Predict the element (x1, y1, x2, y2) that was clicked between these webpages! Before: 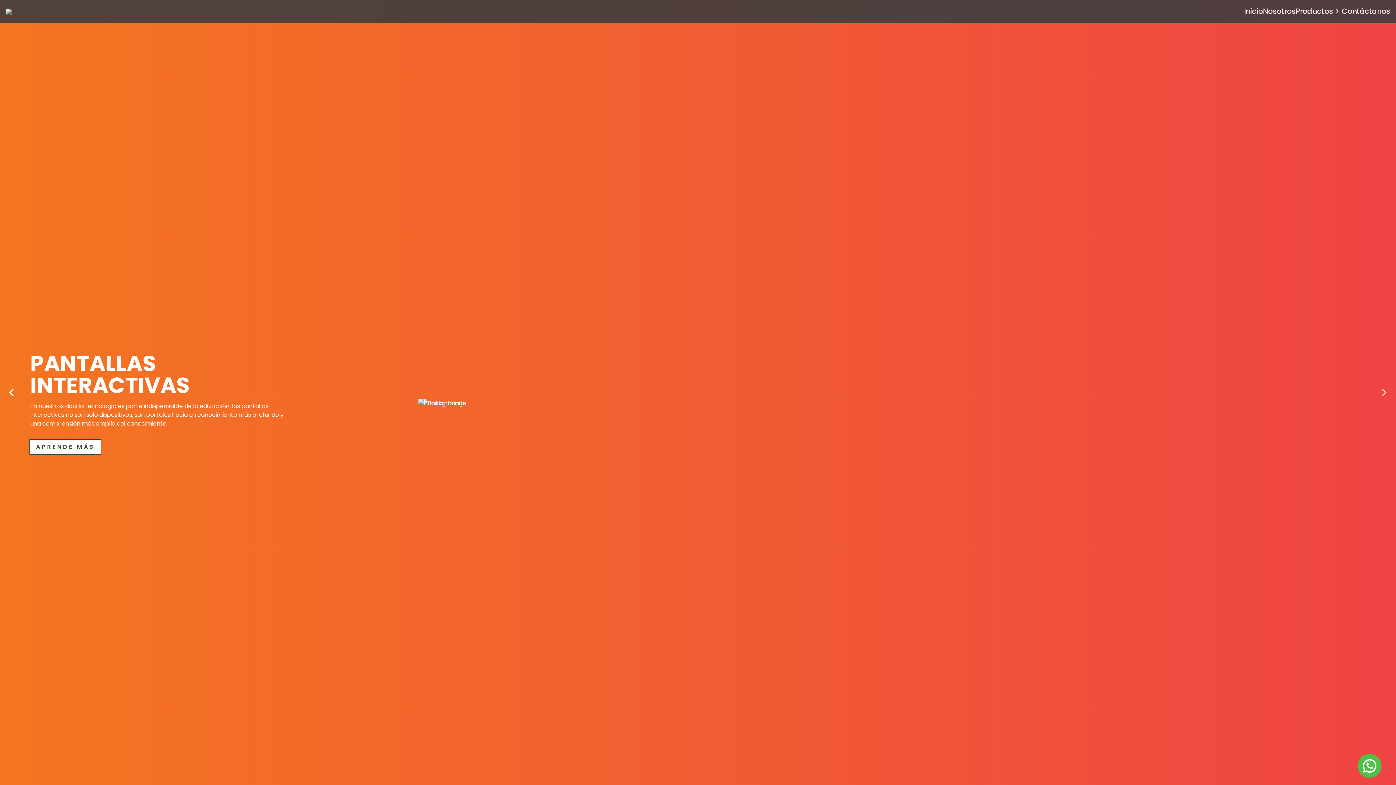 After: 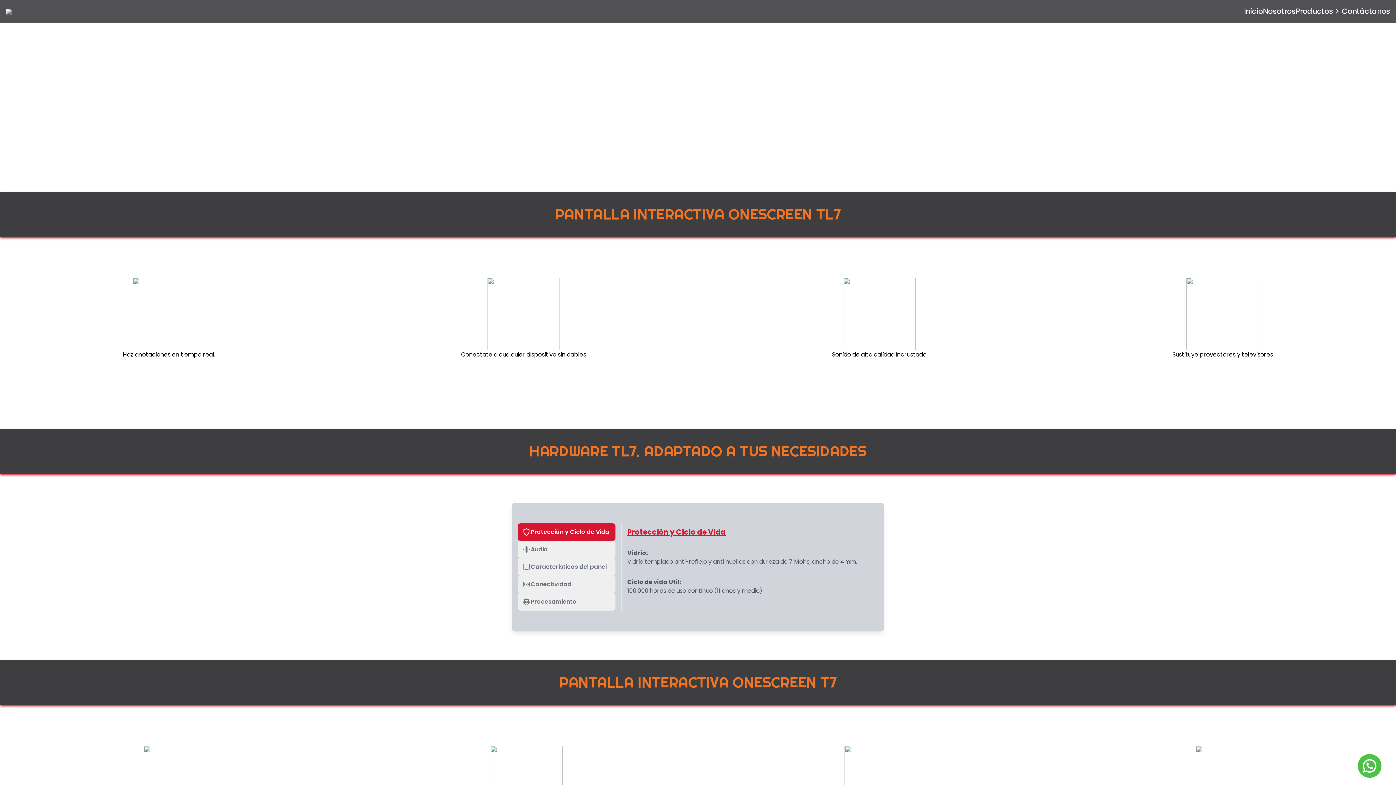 Action: label: APRENDE MÁS bbox: (30, 440, 100, 454)